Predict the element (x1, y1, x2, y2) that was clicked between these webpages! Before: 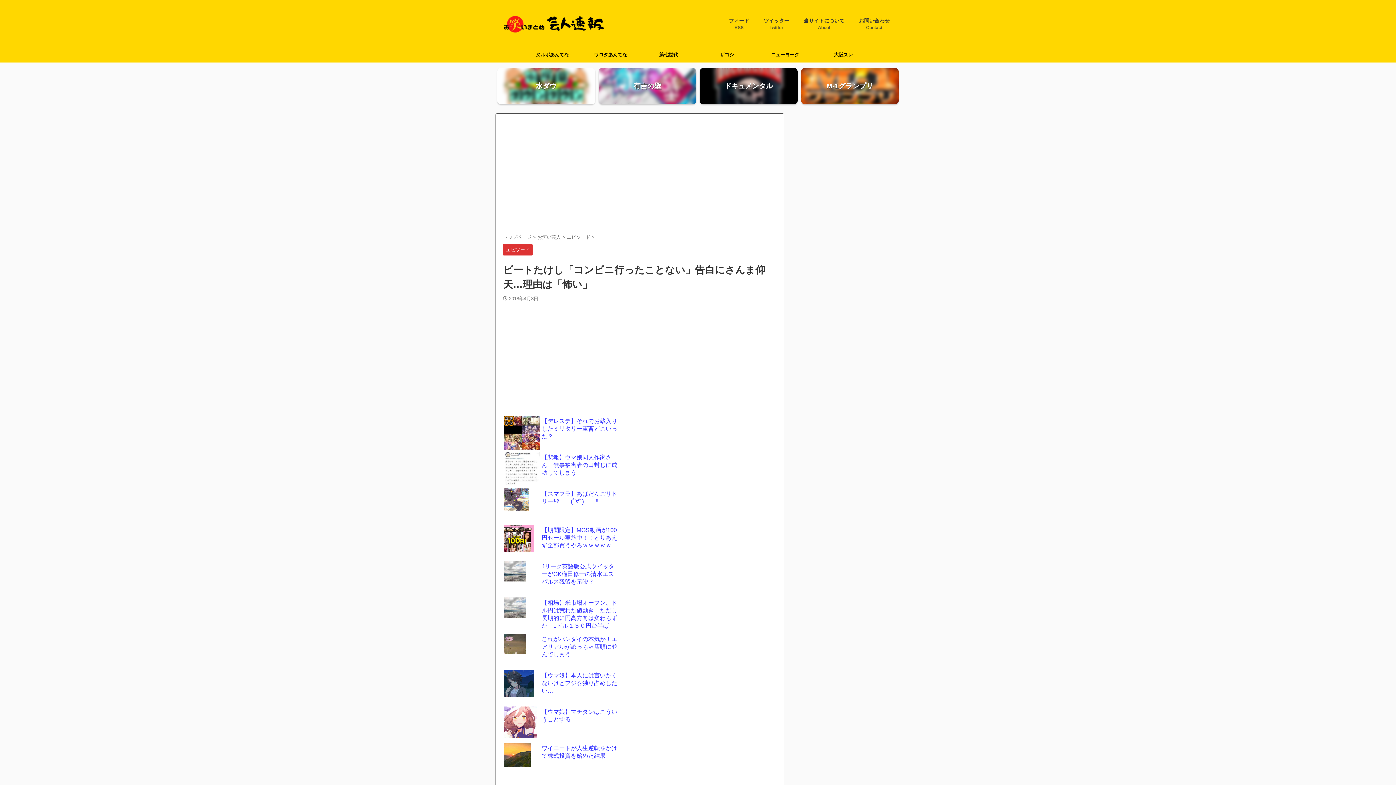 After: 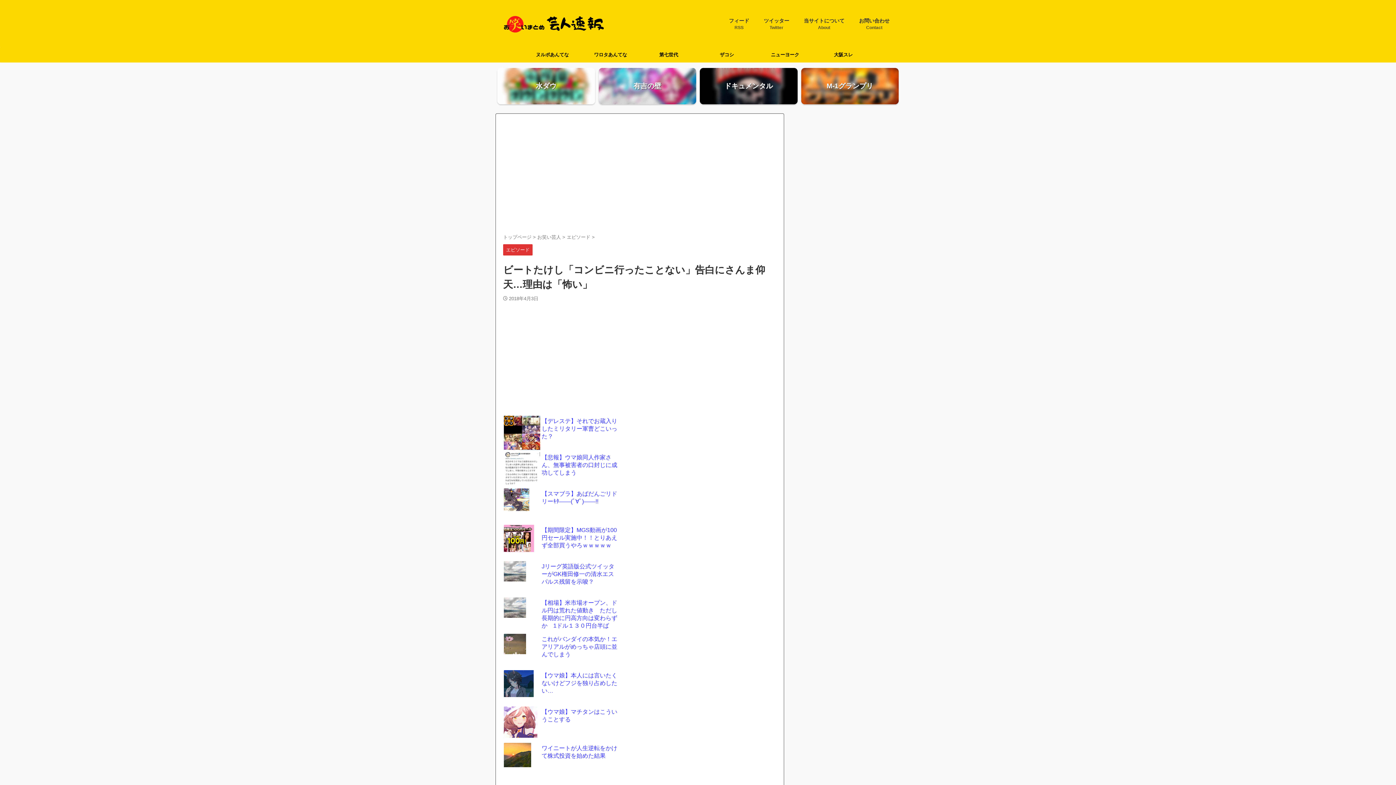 Action: label: ワイニートが人生逆転をかけて株式投資を始めた結果 bbox: (540, 743, 618, 777)